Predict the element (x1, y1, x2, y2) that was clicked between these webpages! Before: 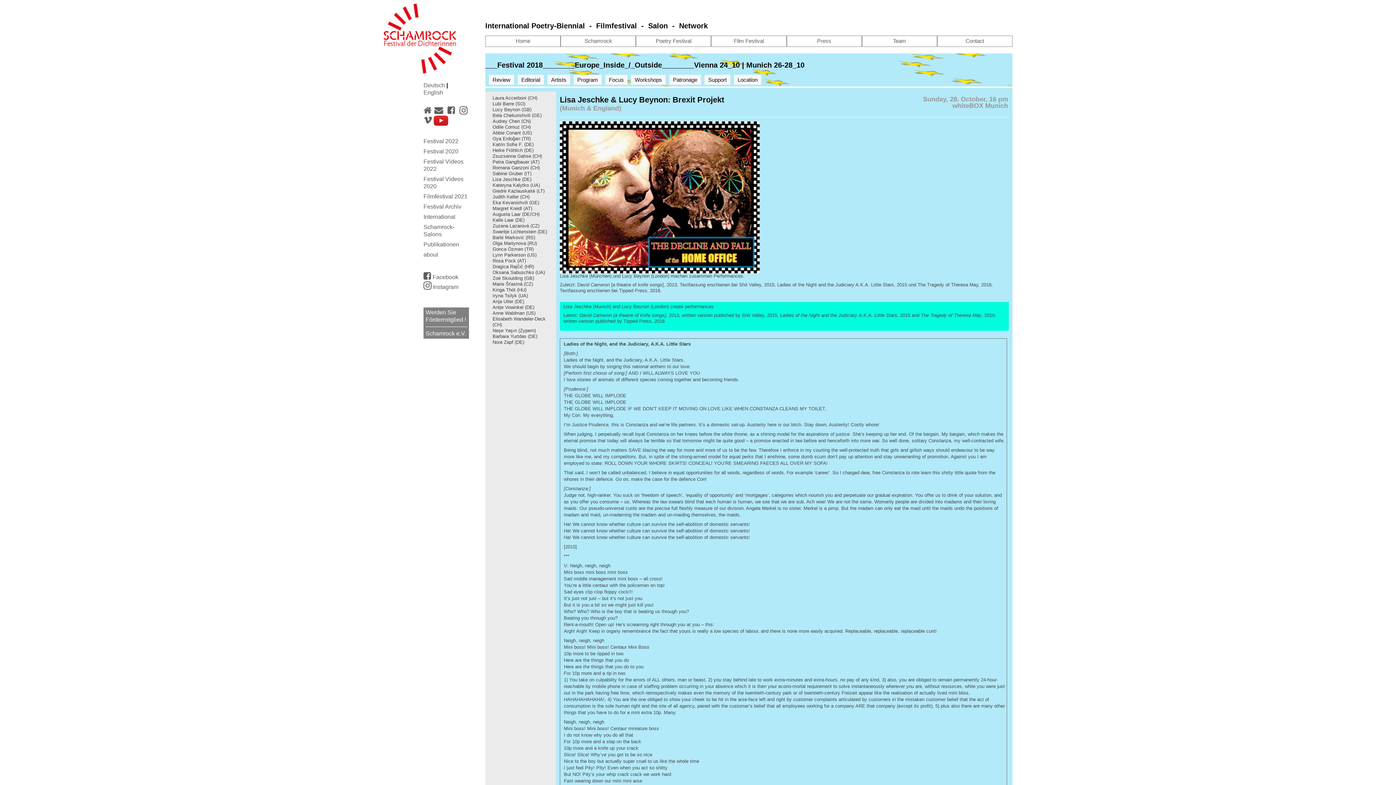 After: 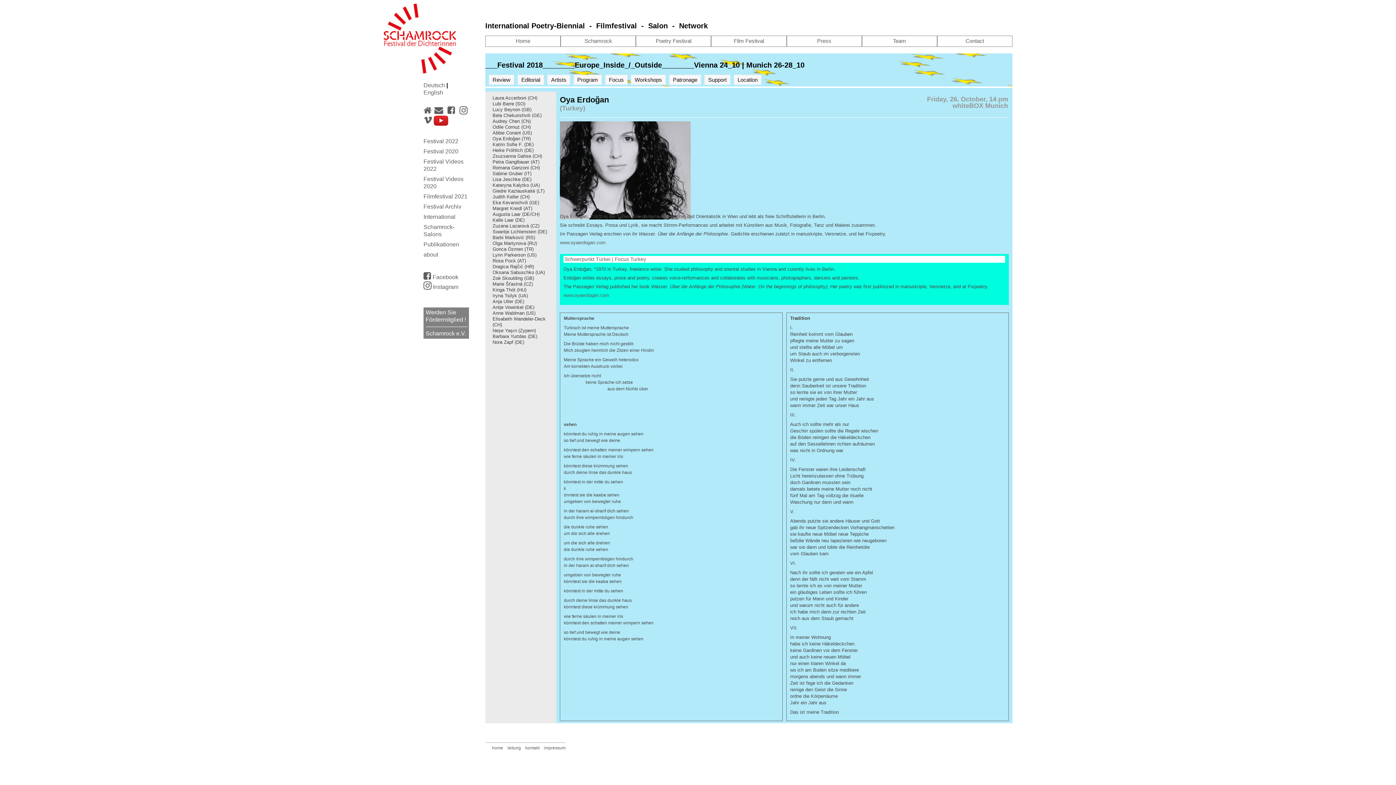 Action: bbox: (492, 135, 520, 141) label: Oya Erdoğan